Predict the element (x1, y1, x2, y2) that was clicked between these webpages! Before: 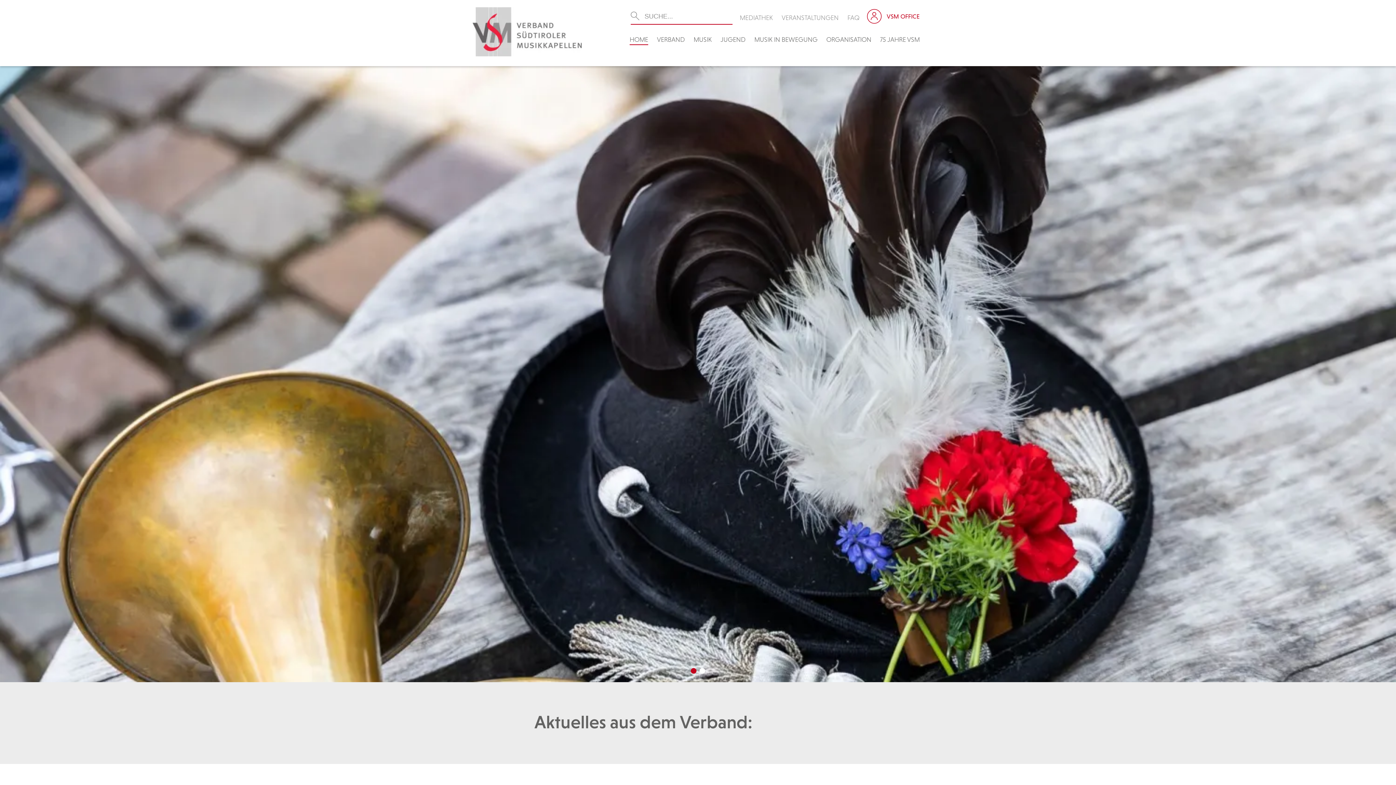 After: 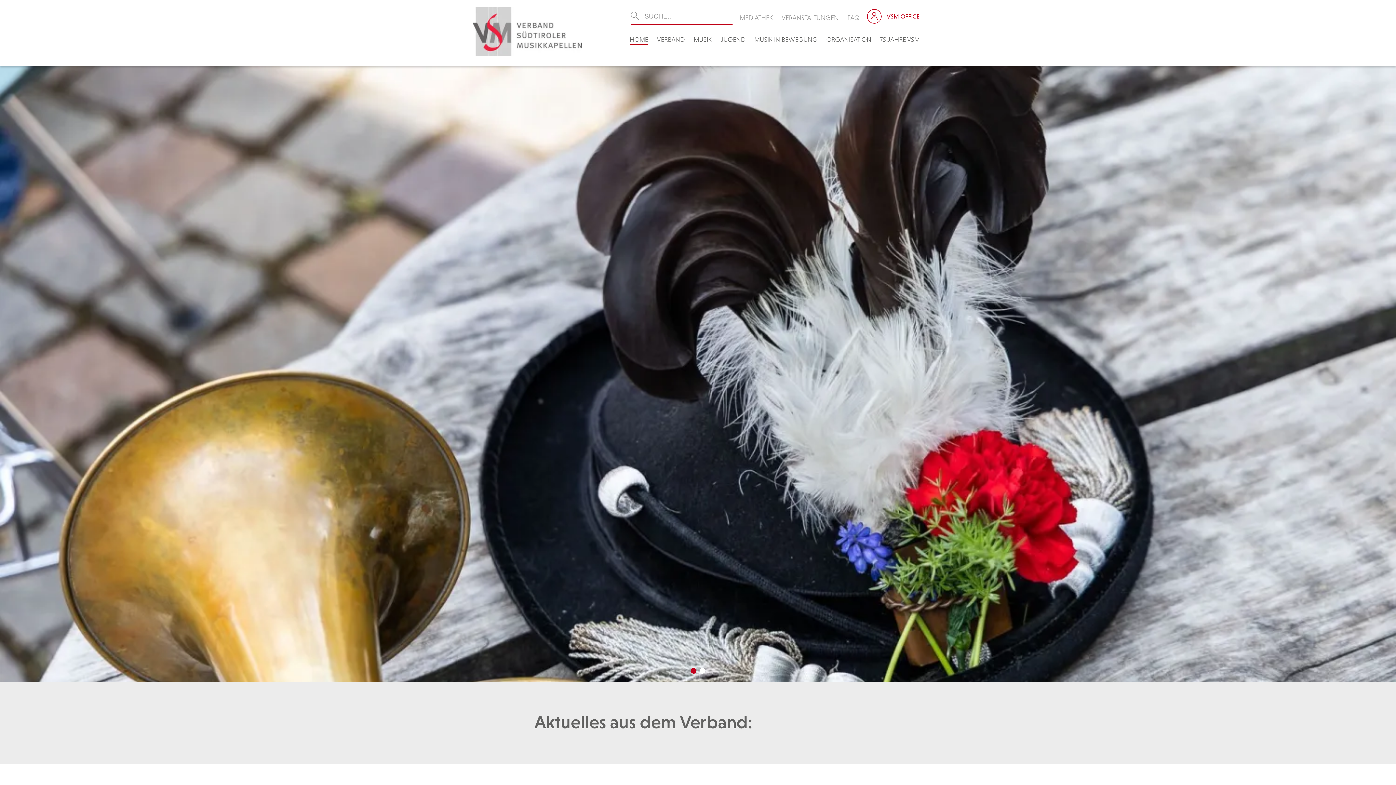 Action: bbox: (690, 668, 697, 675) label: 1 of 2